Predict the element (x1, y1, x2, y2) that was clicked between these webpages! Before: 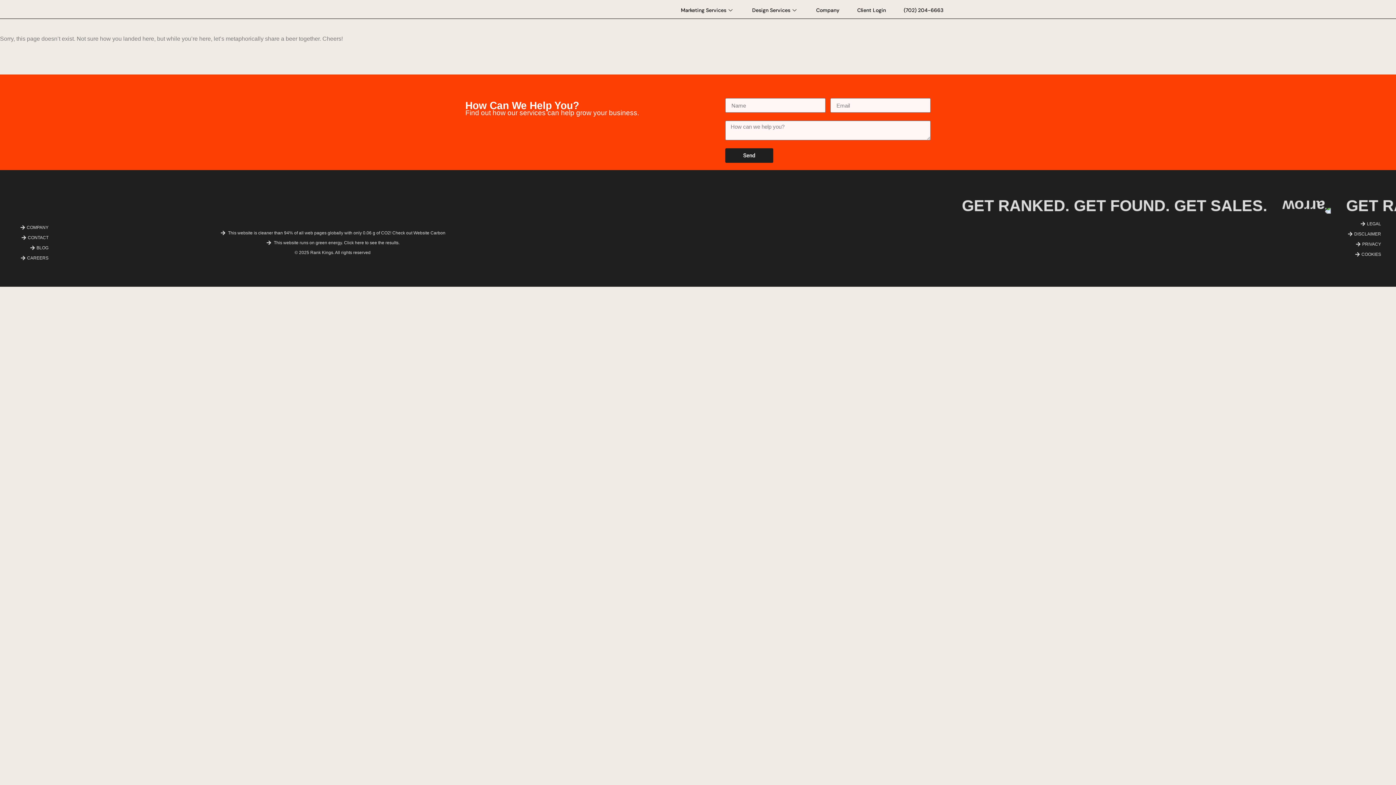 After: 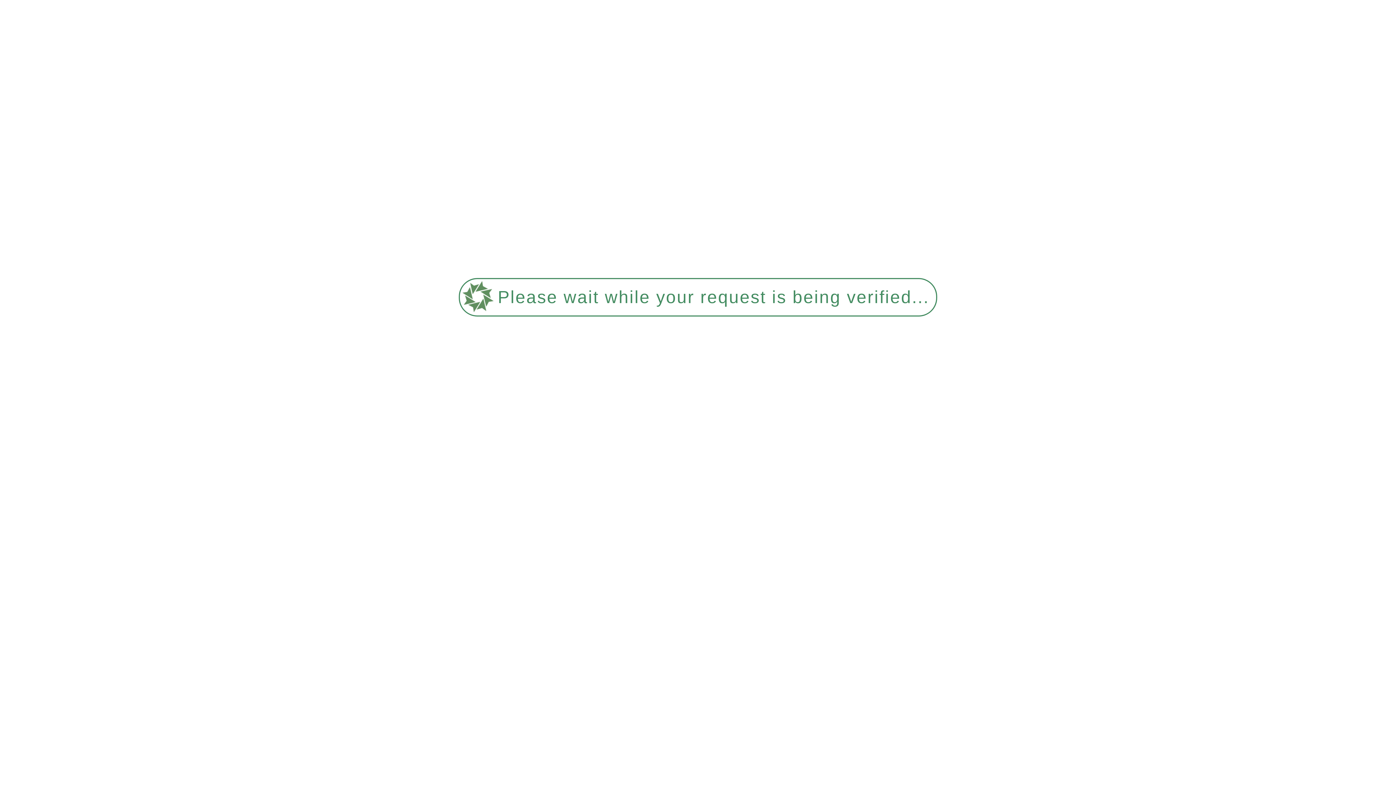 Action: label: PRIVACY bbox: (1346, 241, 1381, 247)